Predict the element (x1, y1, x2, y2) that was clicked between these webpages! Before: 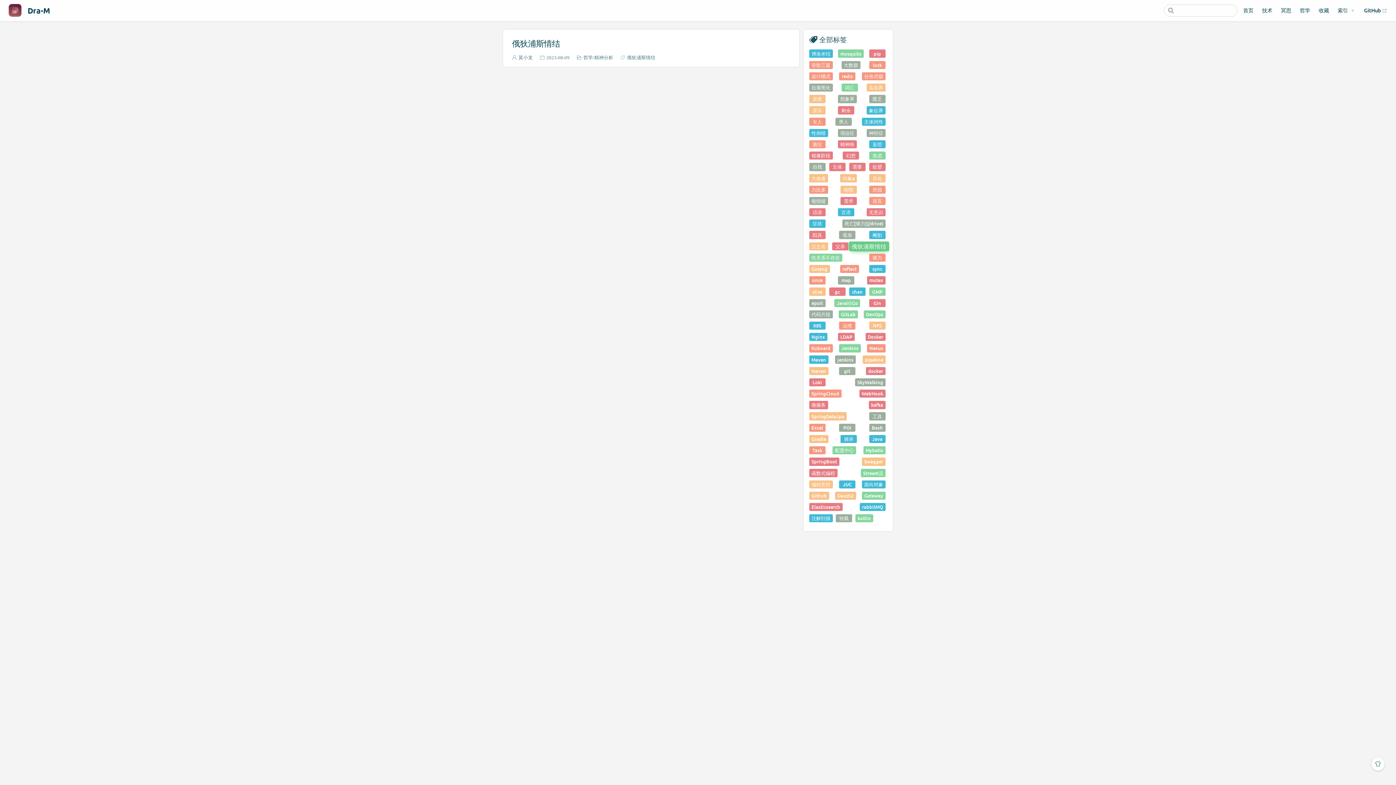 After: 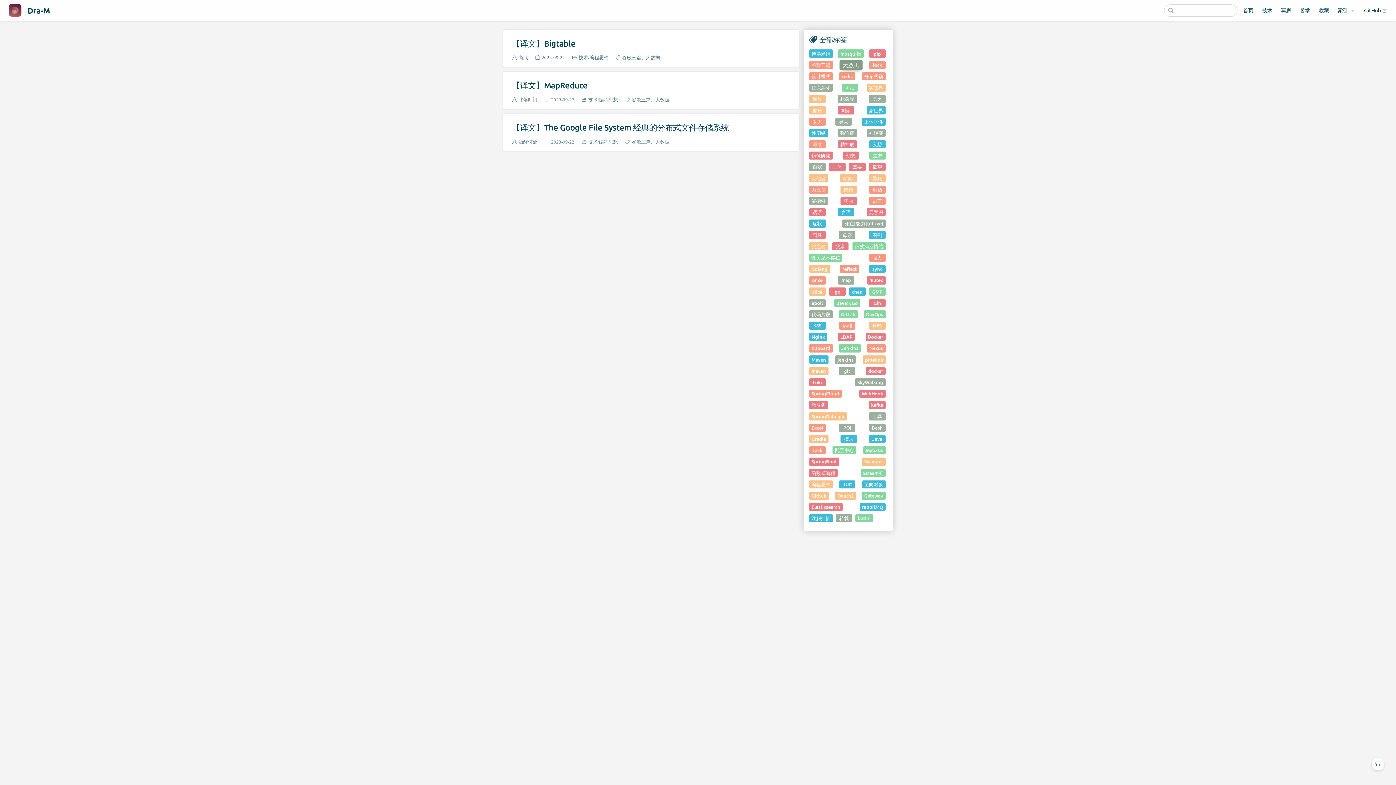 Action: label: 大数据 bbox: (841, 60, 860, 69)